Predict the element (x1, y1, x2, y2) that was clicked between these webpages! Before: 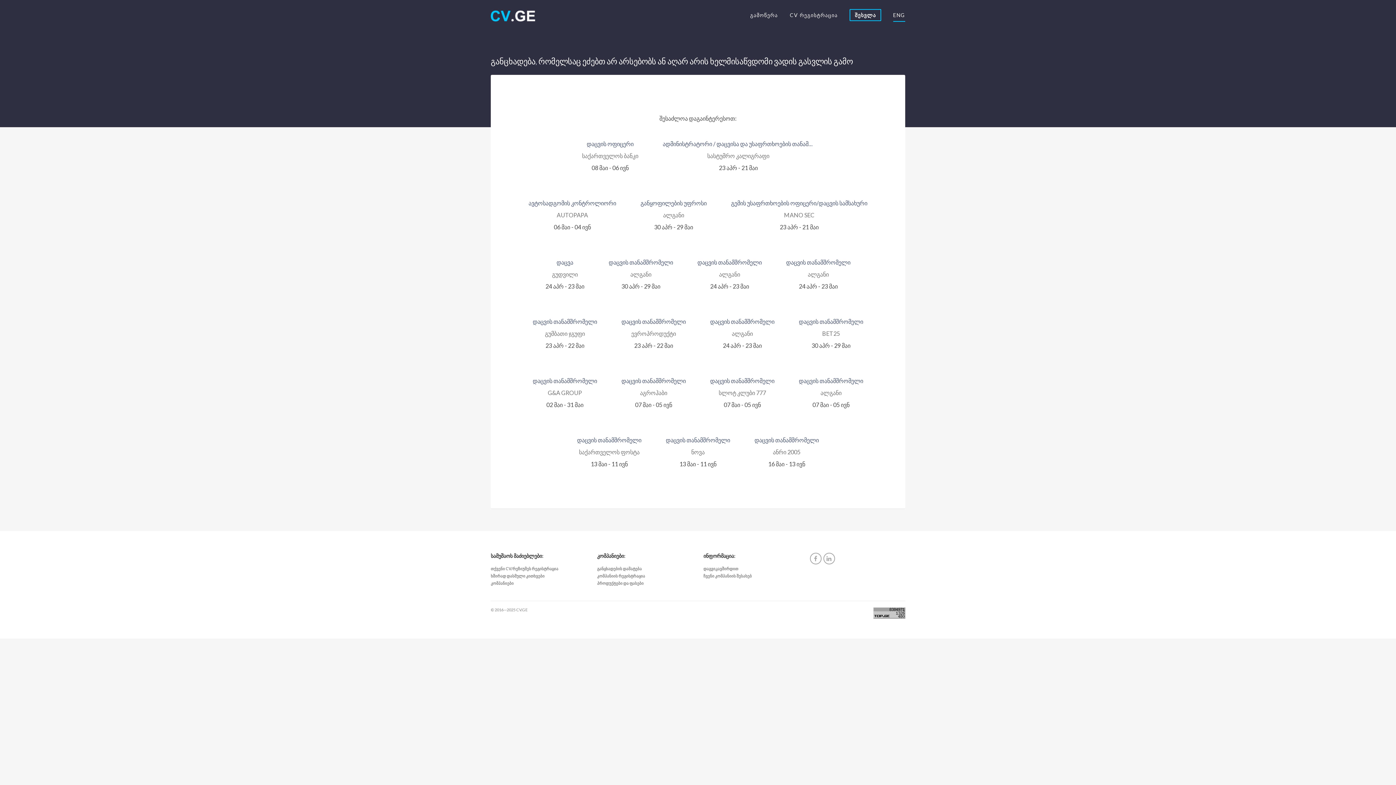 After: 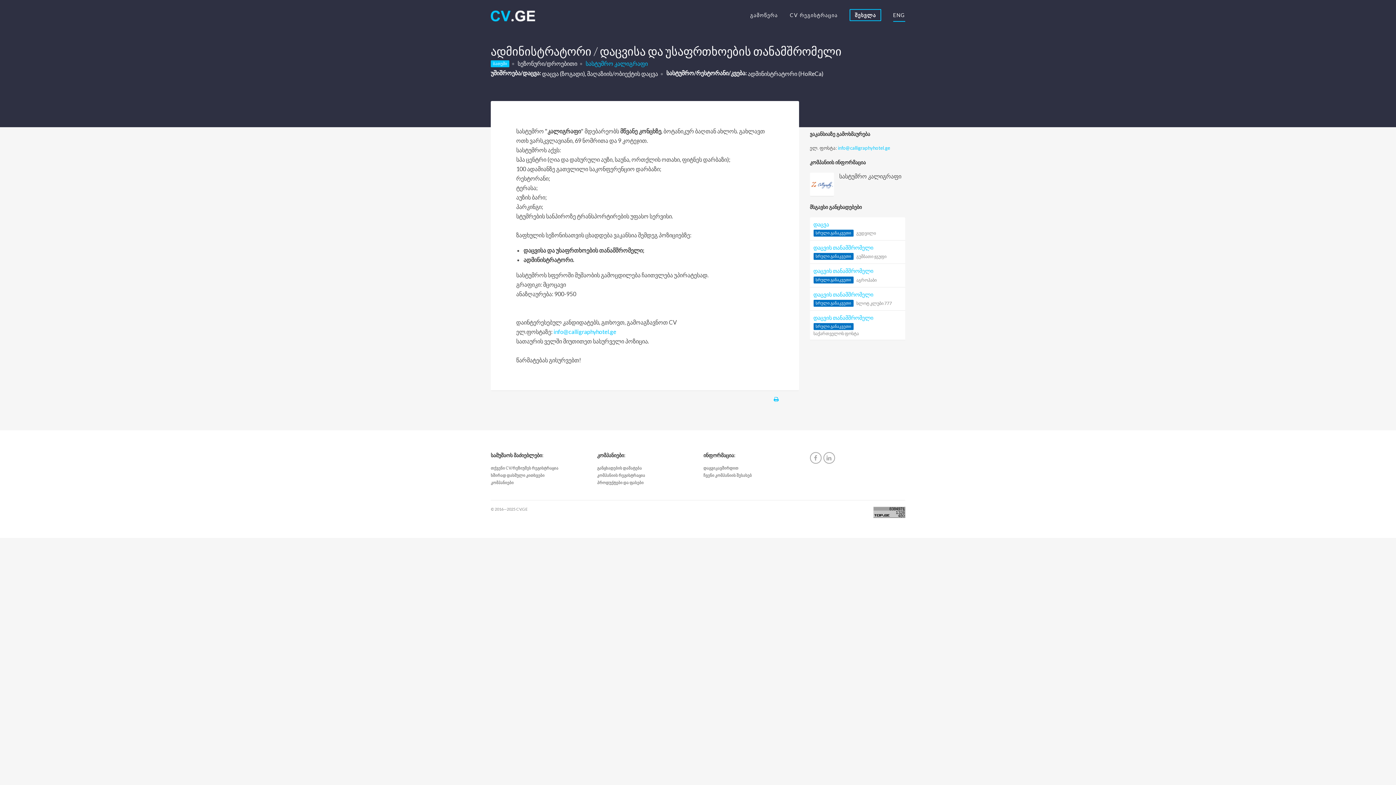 Action: bbox: (662, 139, 814, 148) label: ადმინისტრატორი / დაცვისა და უსაფრთხოების თანამშრომელი